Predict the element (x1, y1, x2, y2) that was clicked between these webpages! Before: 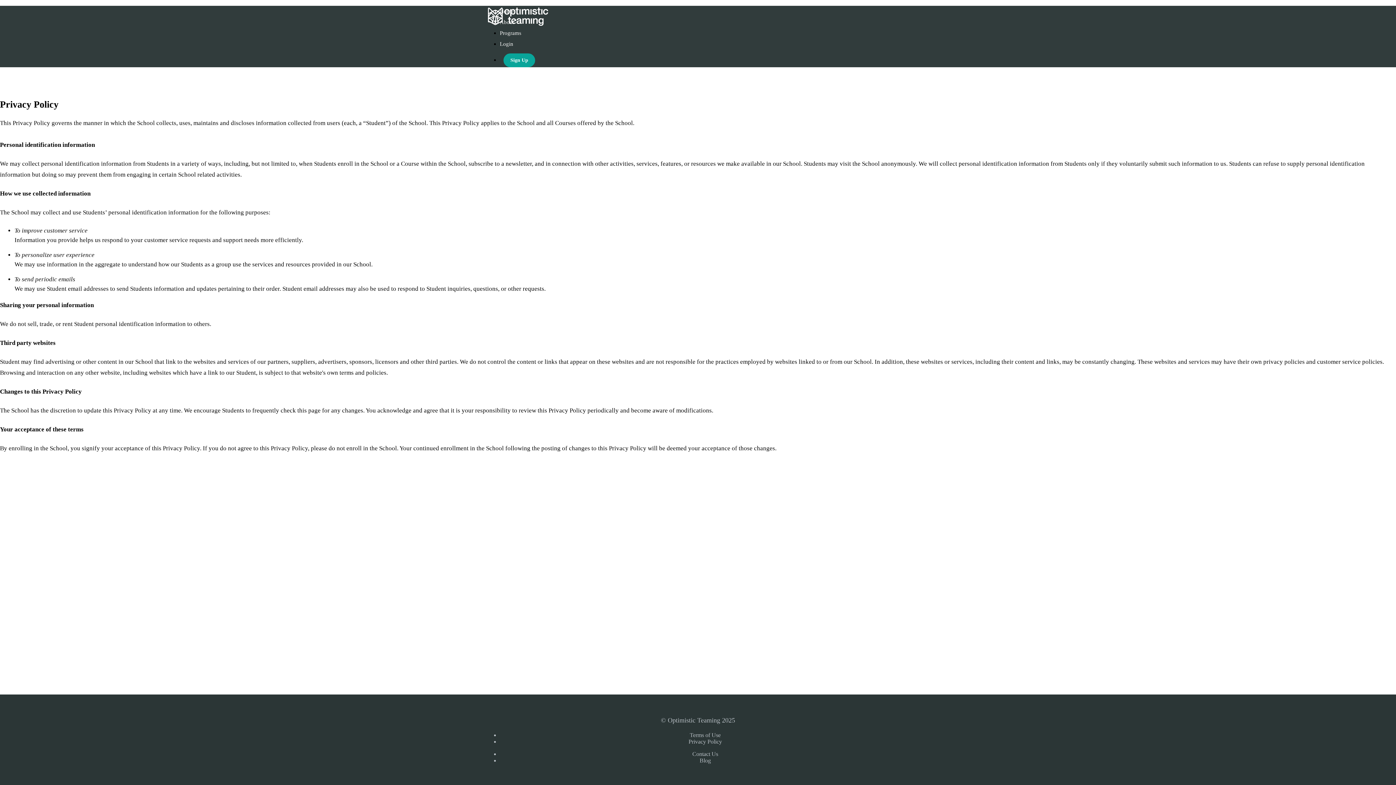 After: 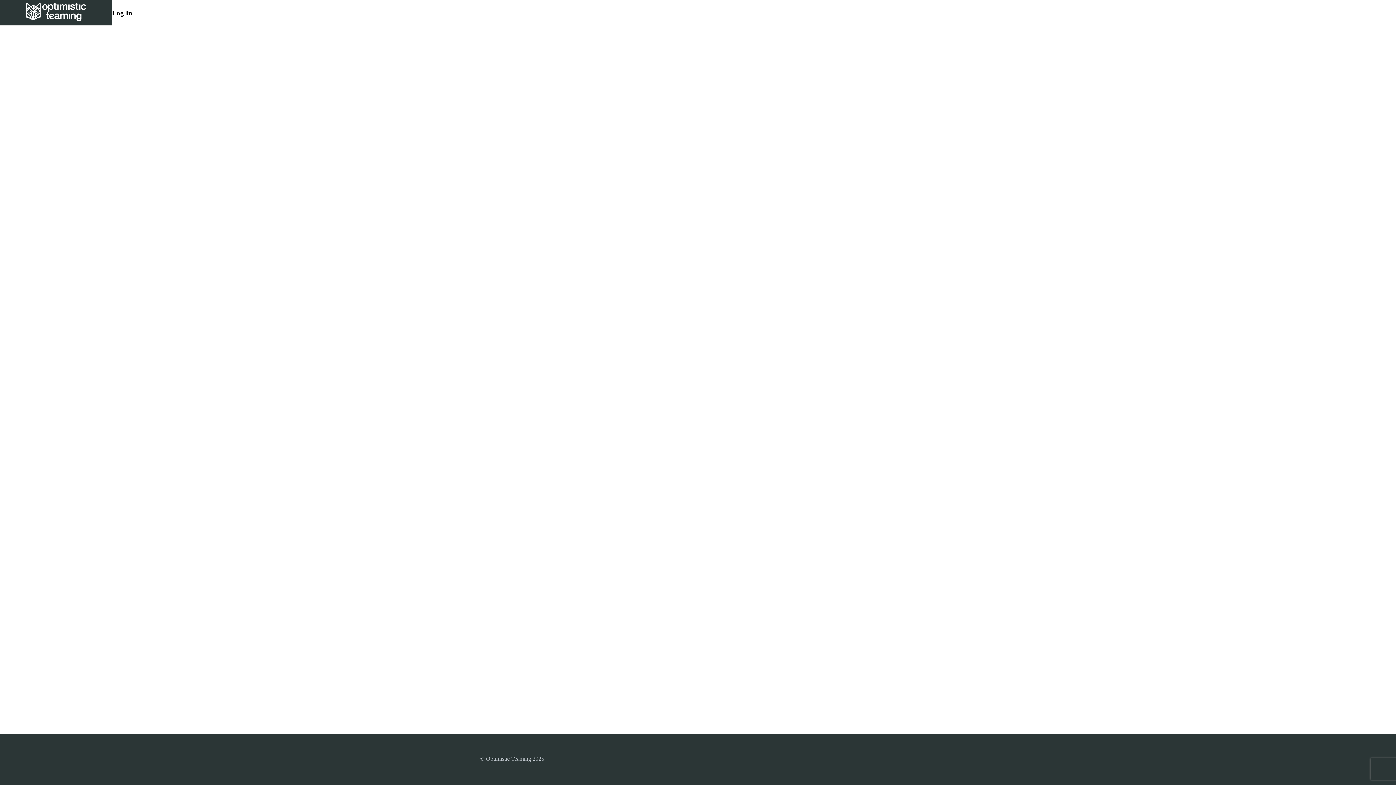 Action: bbox: (500, 41, 513, 46) label: Login